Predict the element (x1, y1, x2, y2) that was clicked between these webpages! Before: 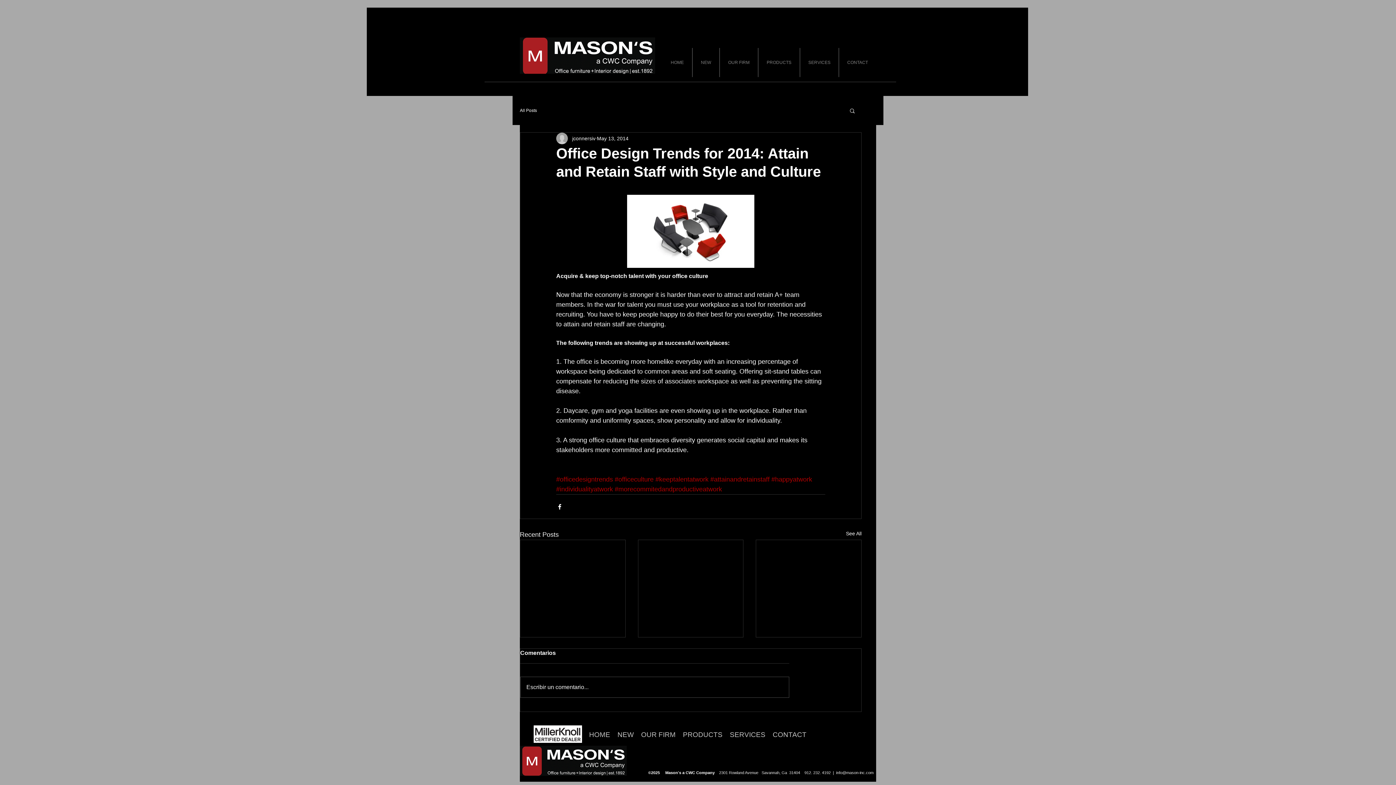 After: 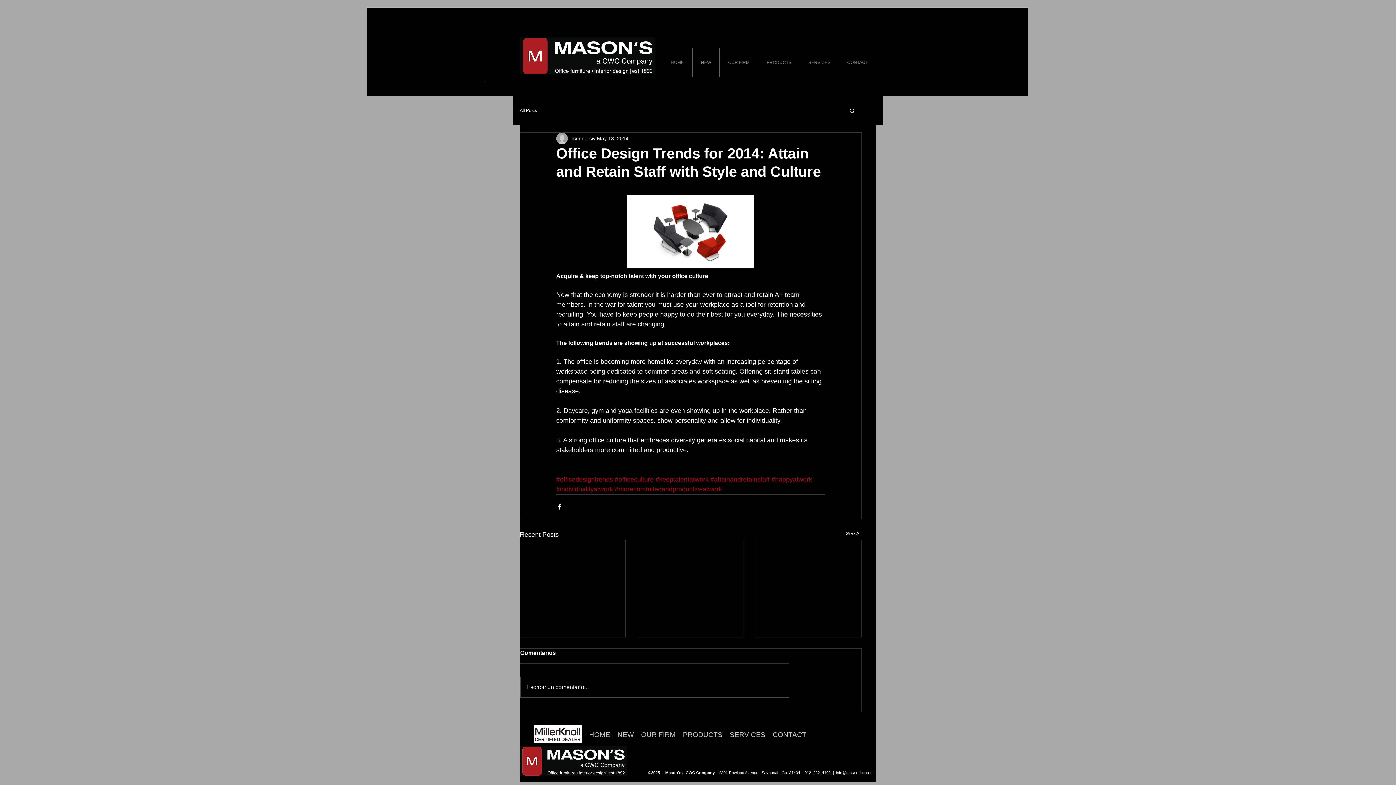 Action: label: #individualityatwork bbox: (556, 485, 613, 493)